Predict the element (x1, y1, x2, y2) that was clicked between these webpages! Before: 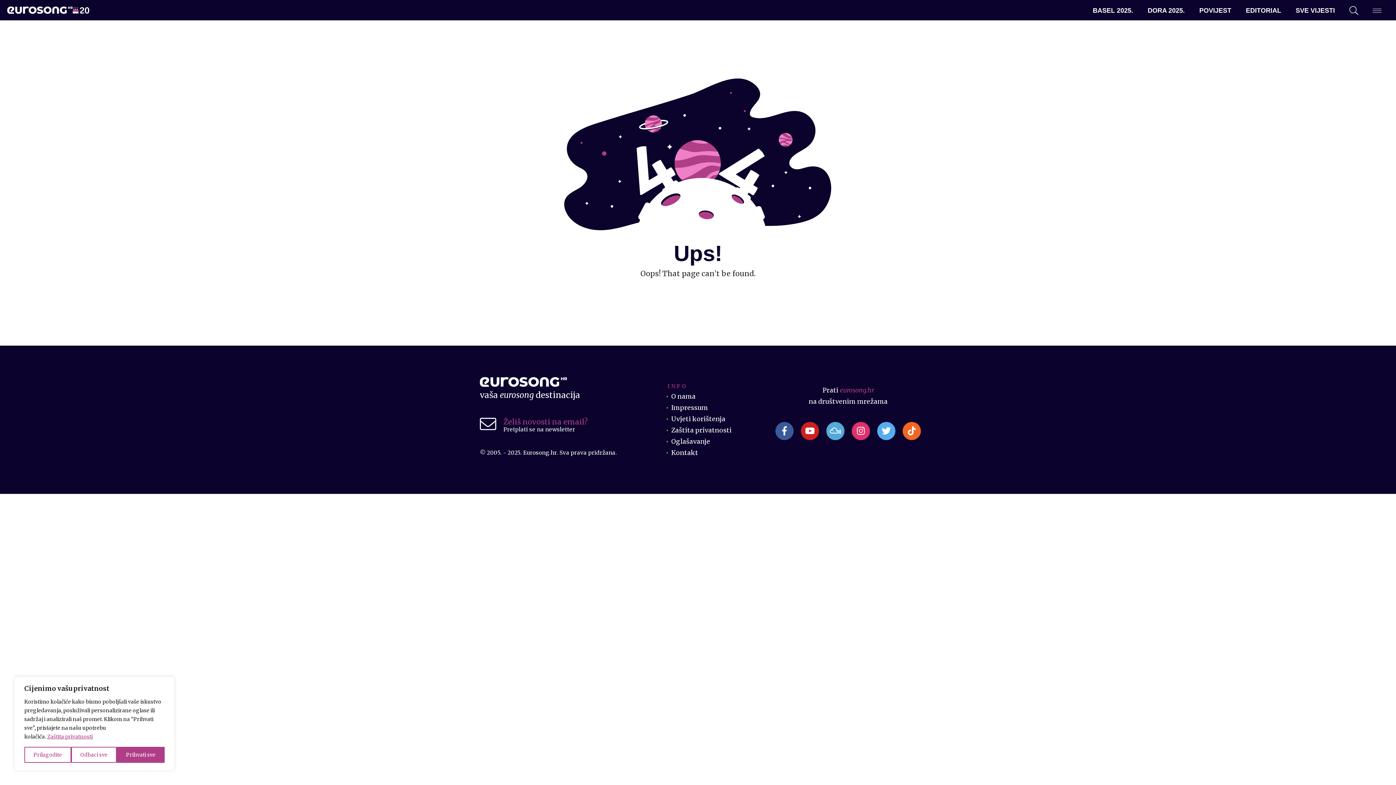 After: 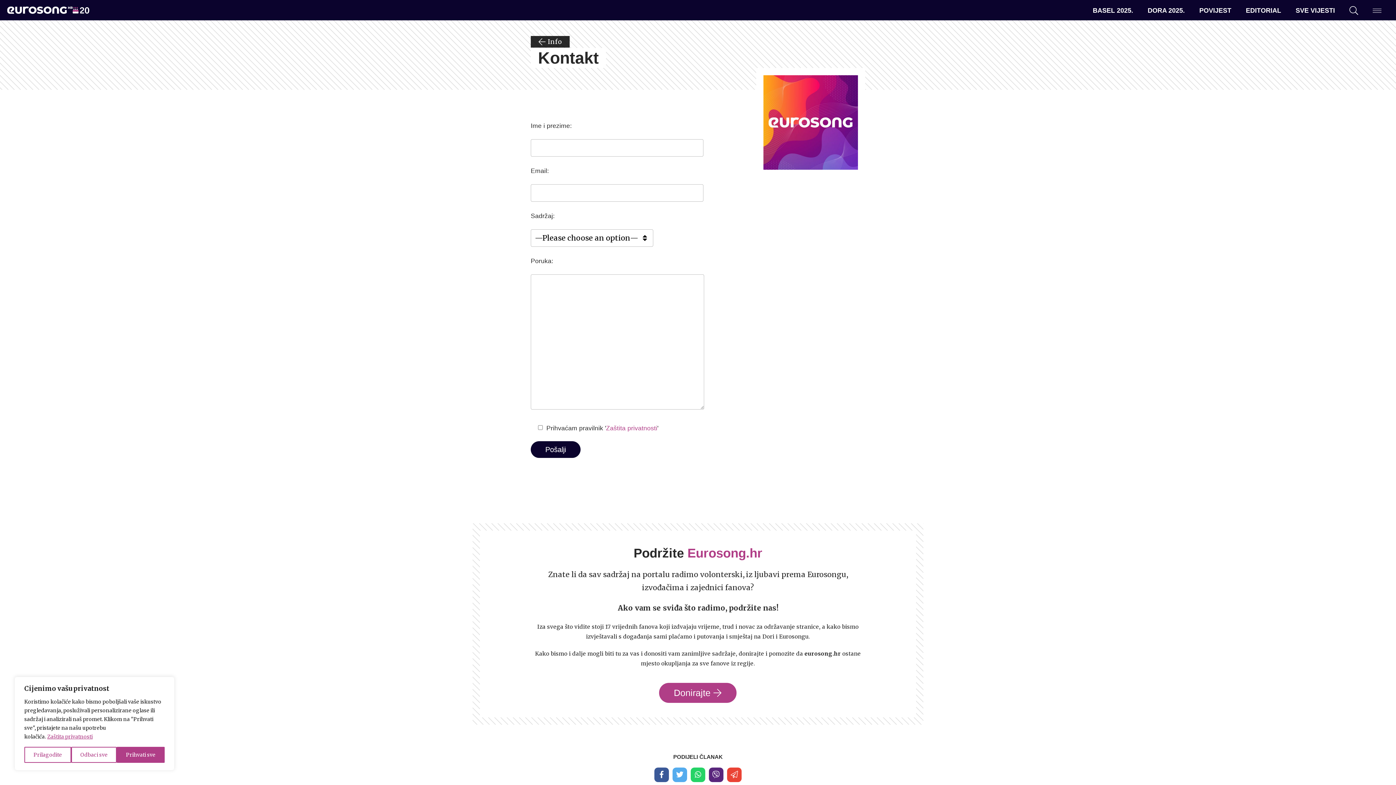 Action: label: Kontakt bbox: (671, 449, 698, 457)